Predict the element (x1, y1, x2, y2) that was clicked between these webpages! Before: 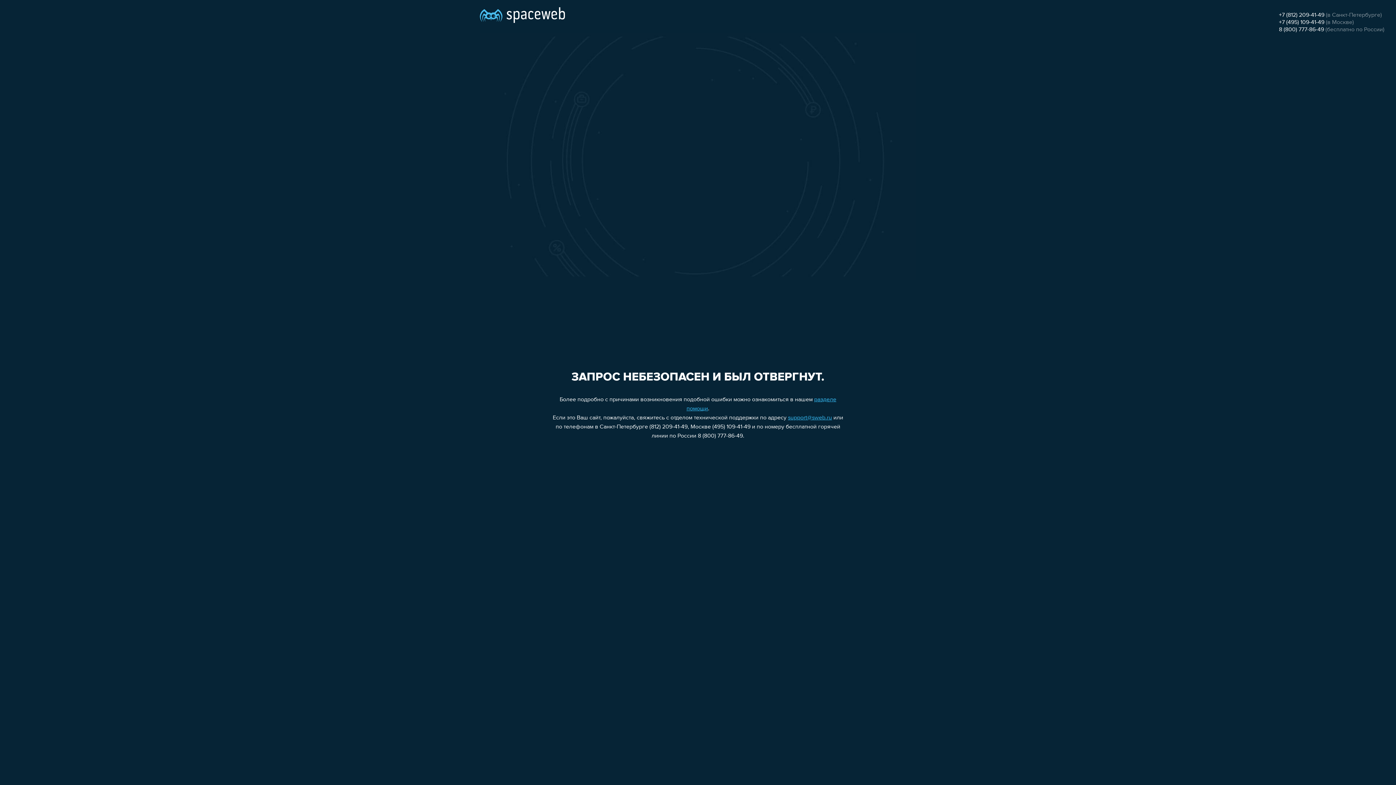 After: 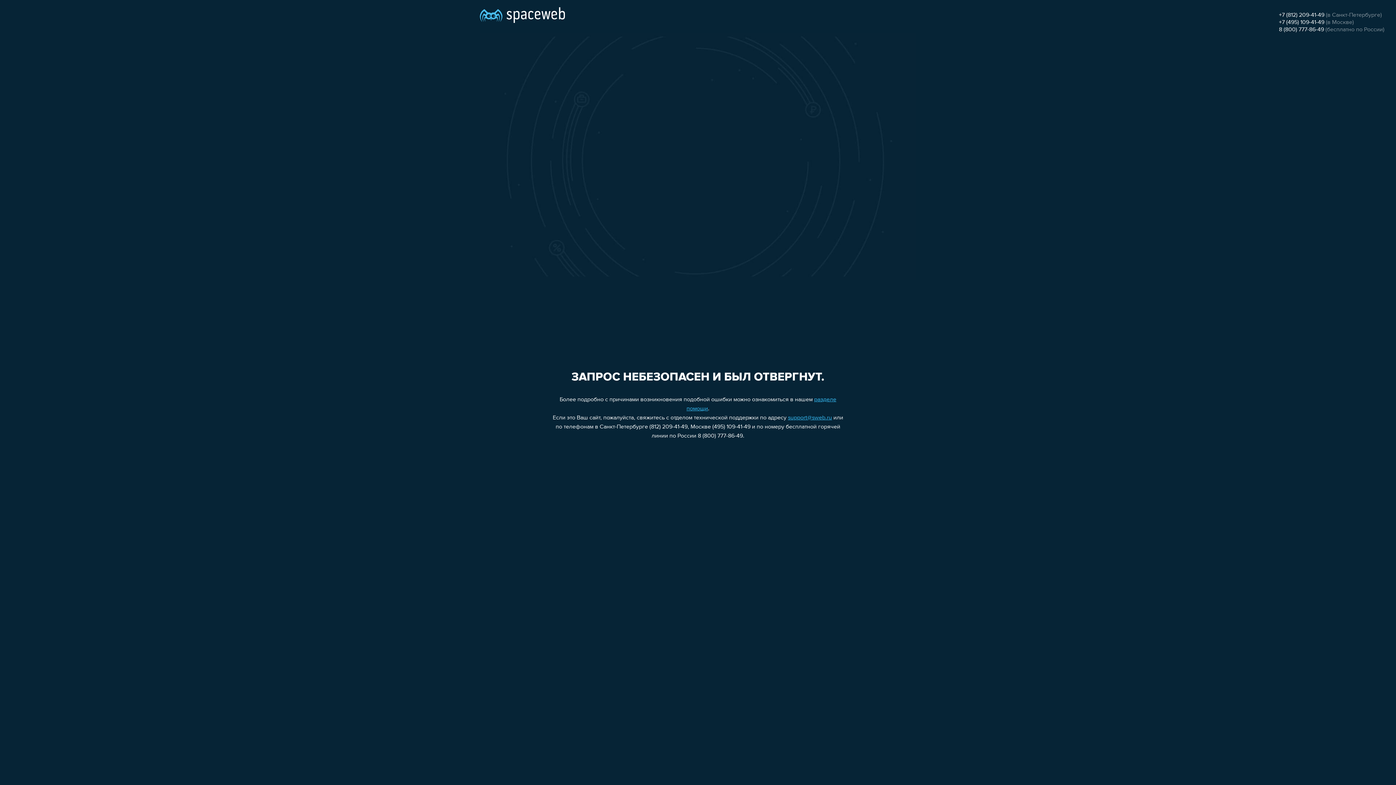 Action: bbox: (1279, 12, 1324, 18) label: +7 (812) 209-41-49